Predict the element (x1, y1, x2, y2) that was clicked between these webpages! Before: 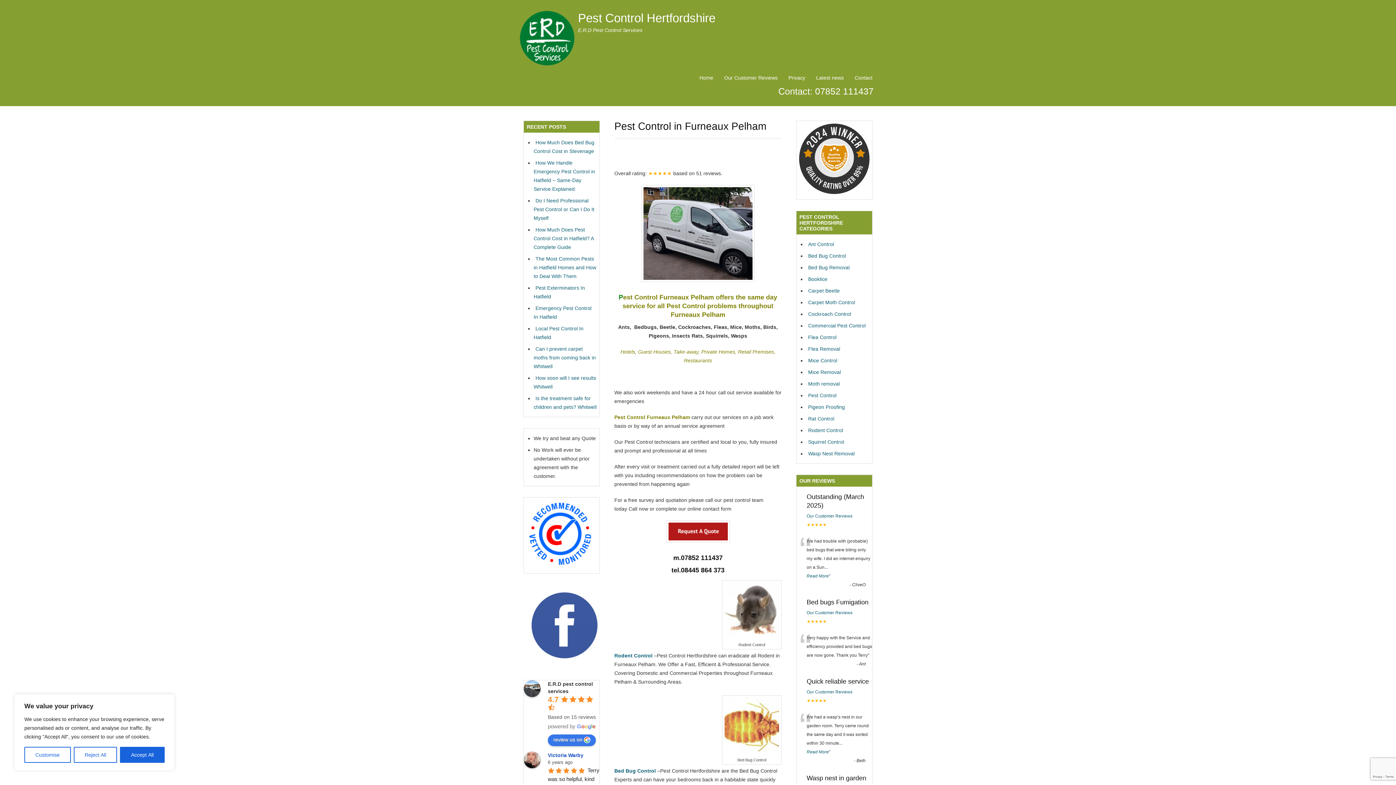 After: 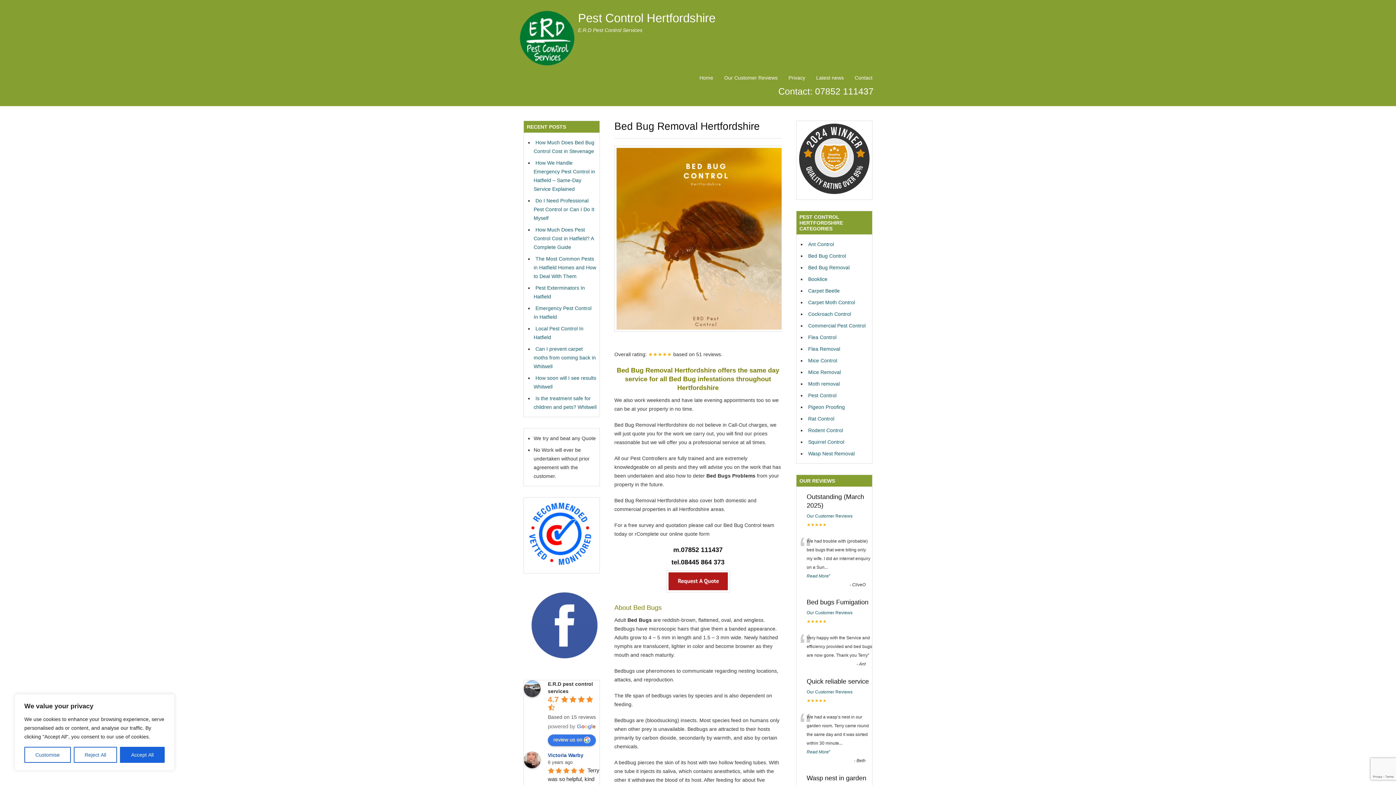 Action: label: Bed Bug Removal bbox: (806, 264, 849, 270)